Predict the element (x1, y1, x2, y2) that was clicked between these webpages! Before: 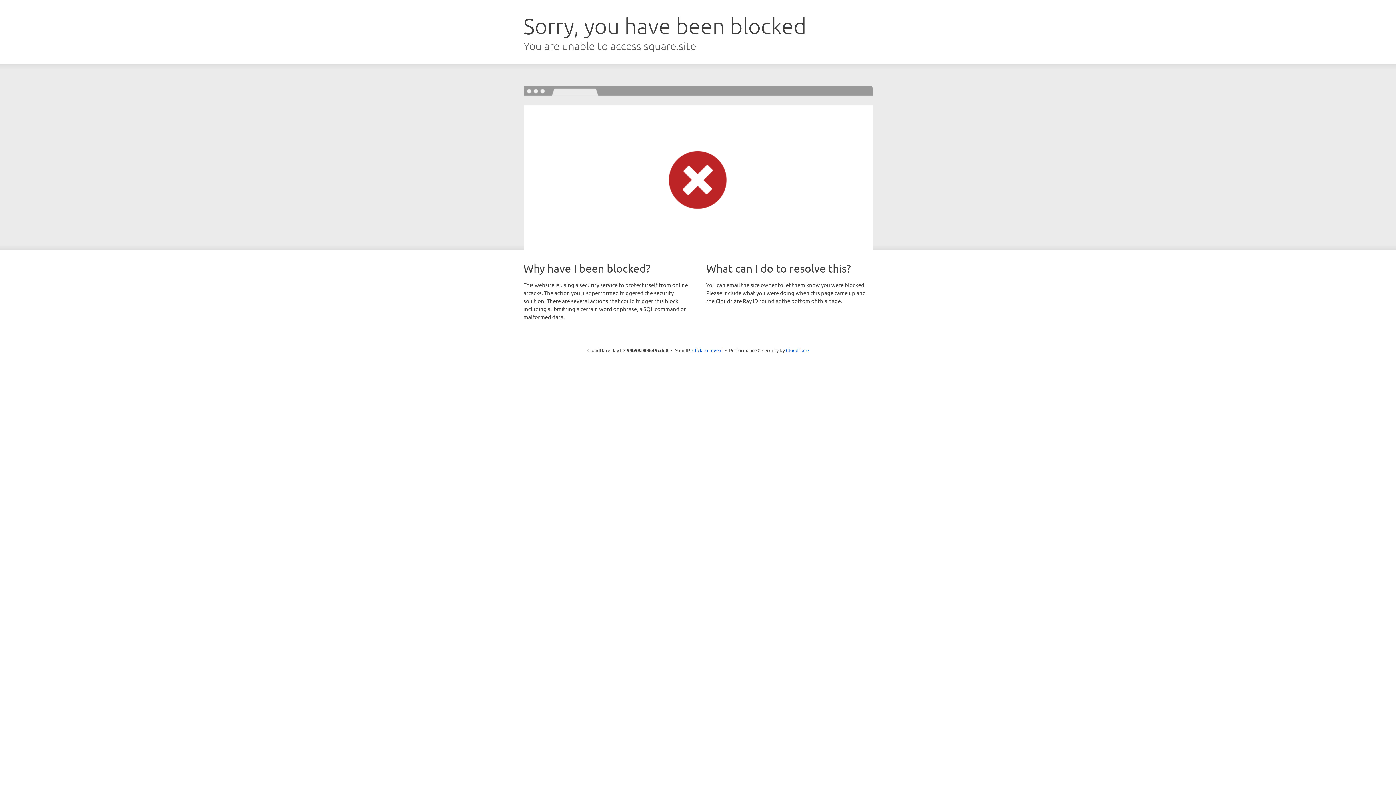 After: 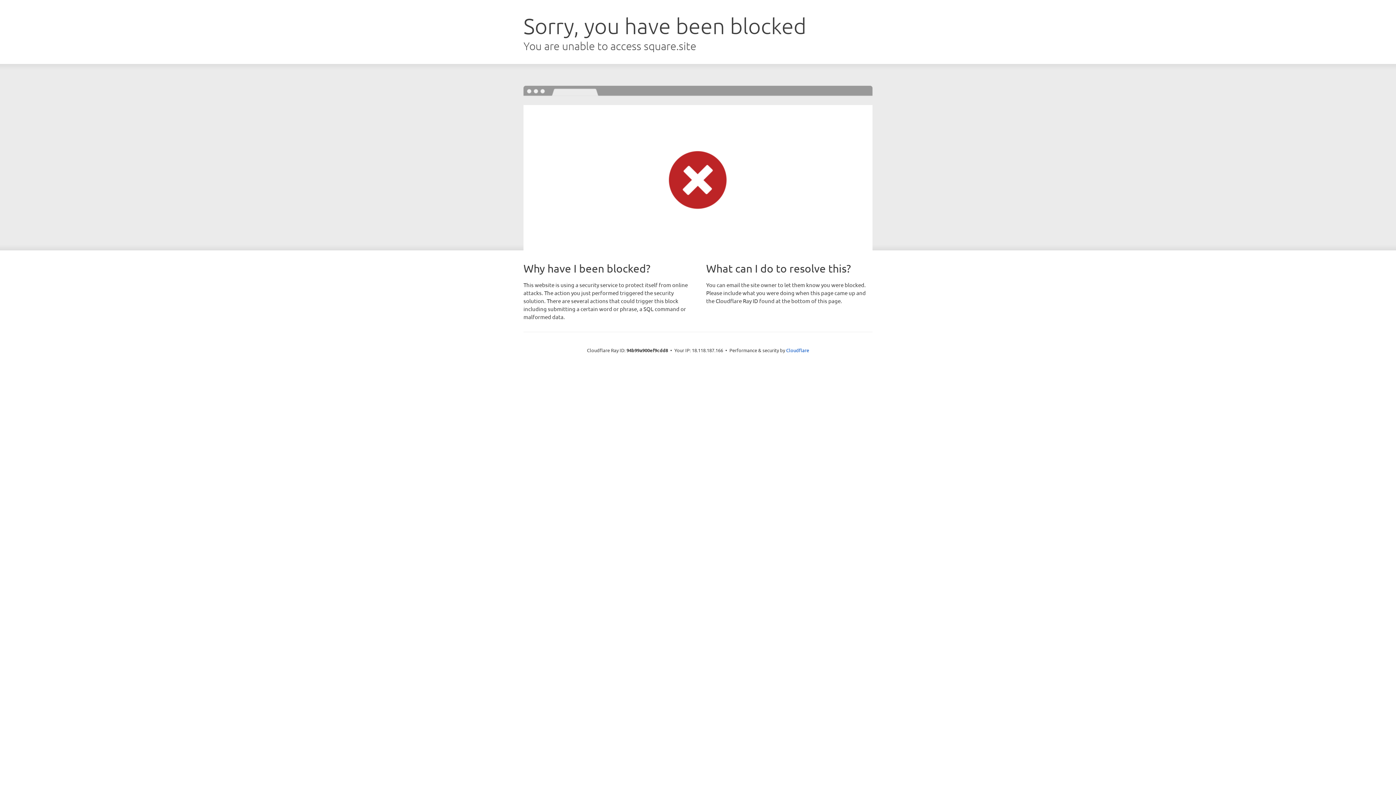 Action: label: Click to reveal bbox: (692, 346, 722, 353)